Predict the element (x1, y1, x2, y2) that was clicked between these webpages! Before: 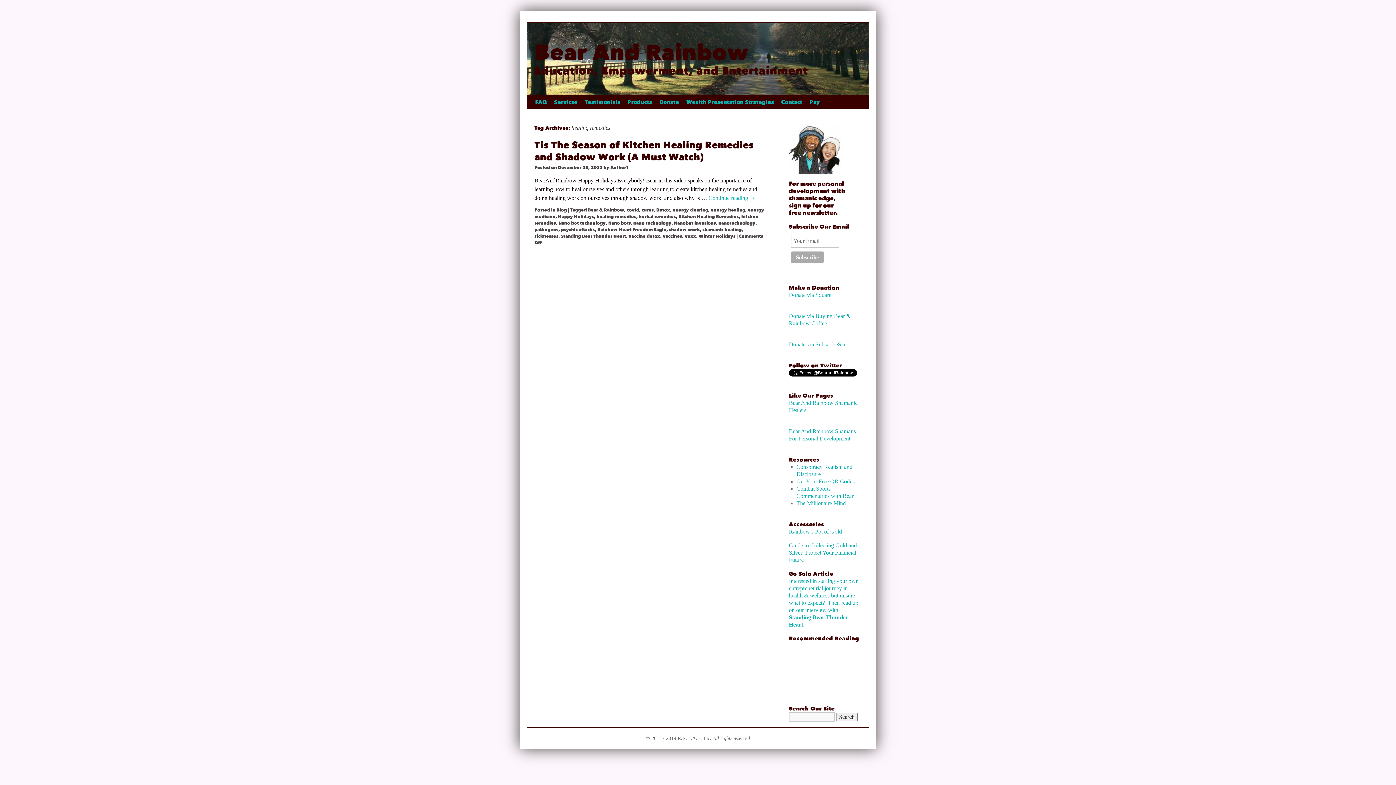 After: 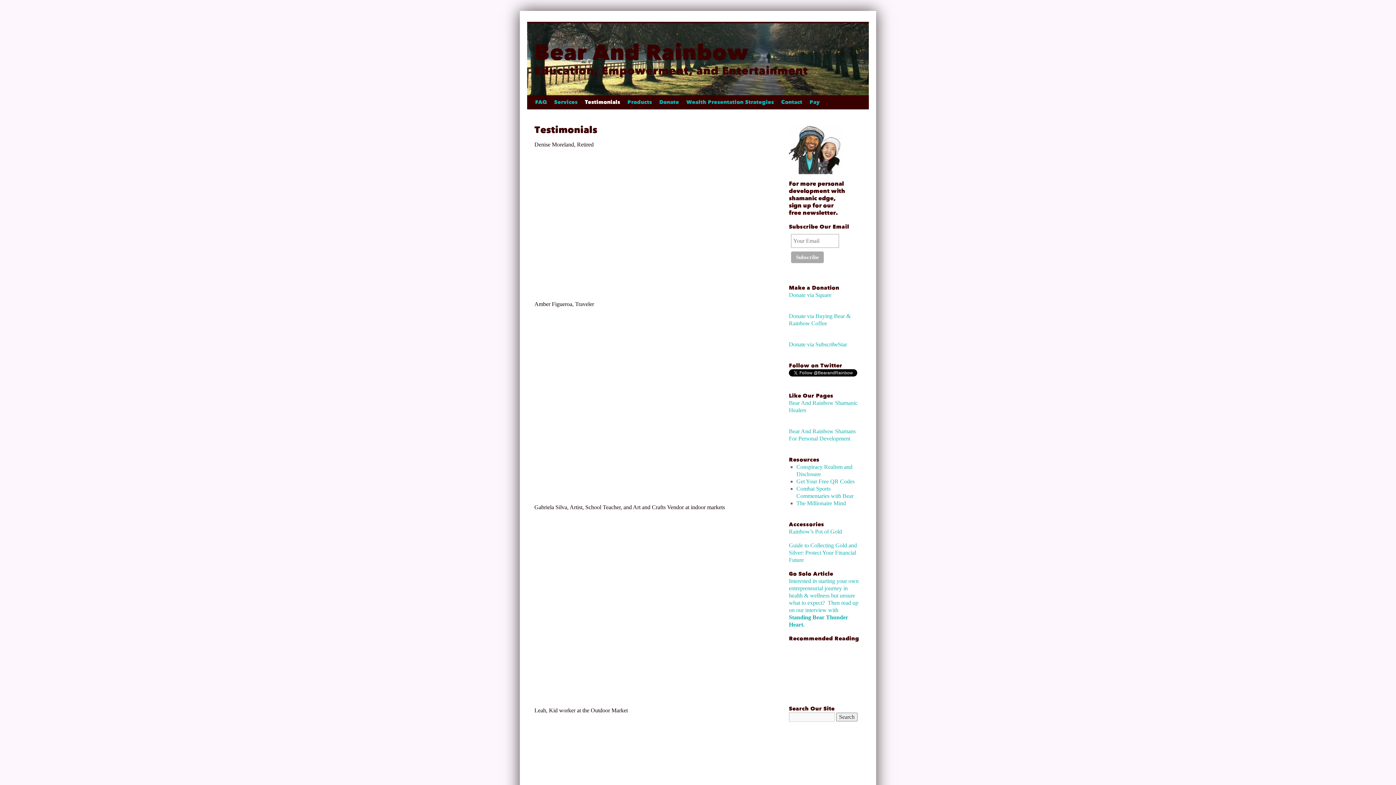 Action: label: Testimonials bbox: (581, 95, 623, 109)